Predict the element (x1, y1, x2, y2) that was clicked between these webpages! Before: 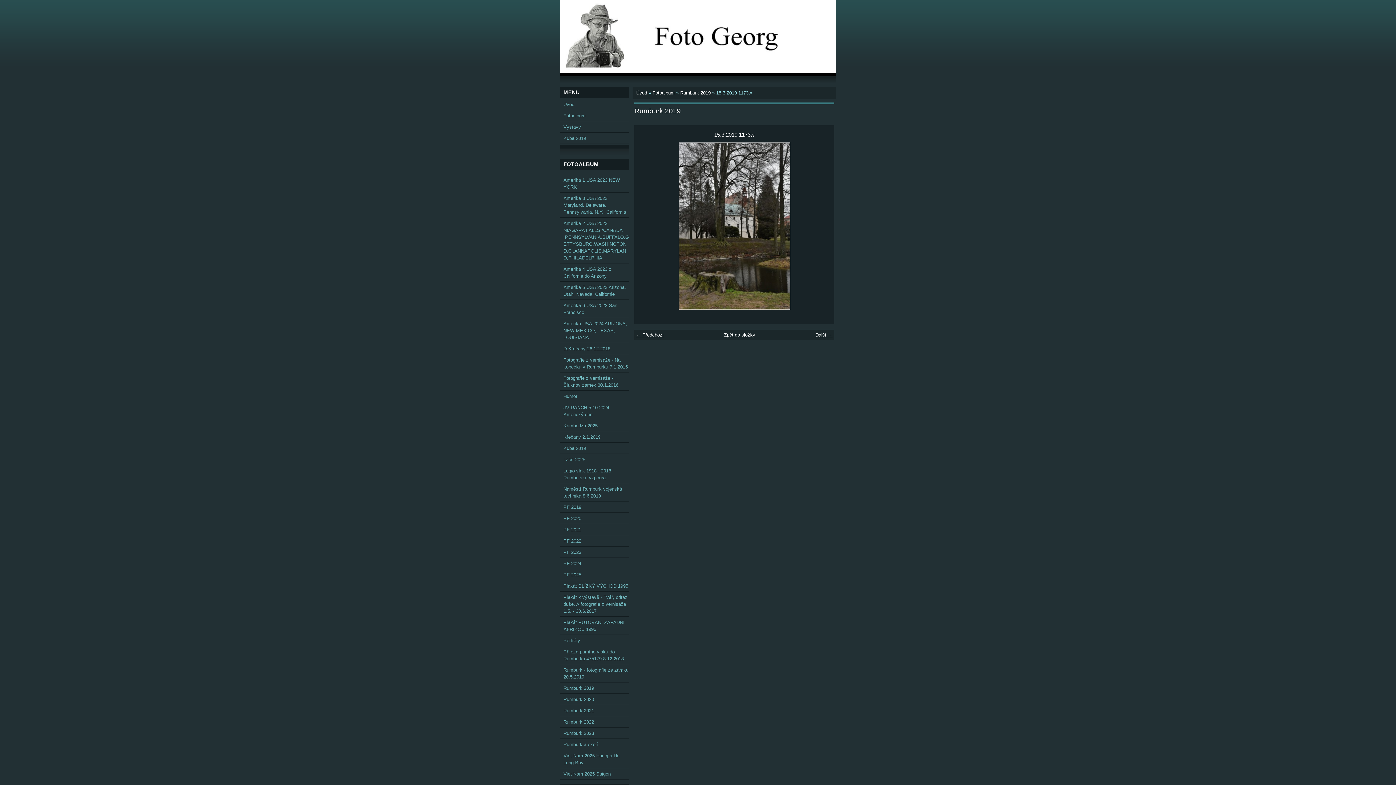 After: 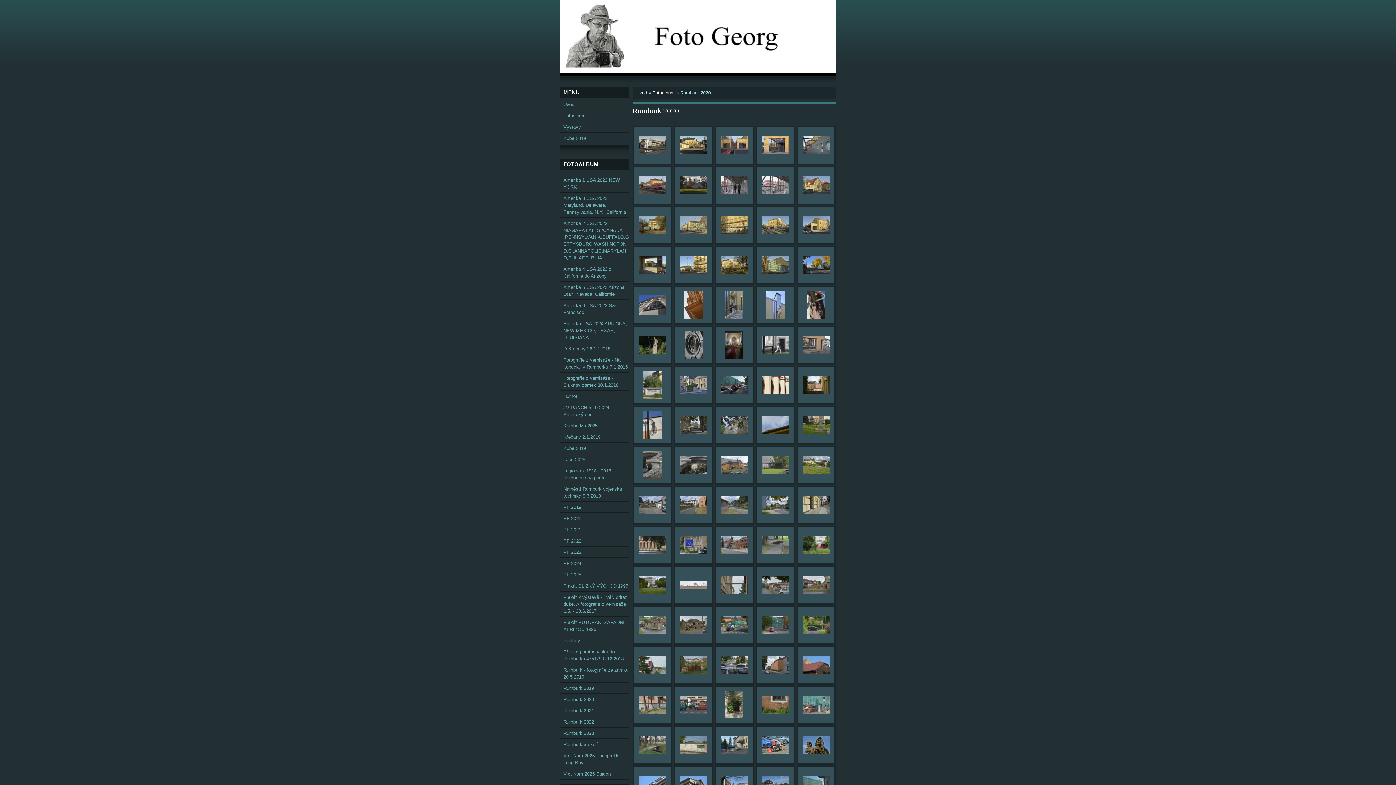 Action: label: Rumburk 2020 bbox: (560, 694, 629, 705)